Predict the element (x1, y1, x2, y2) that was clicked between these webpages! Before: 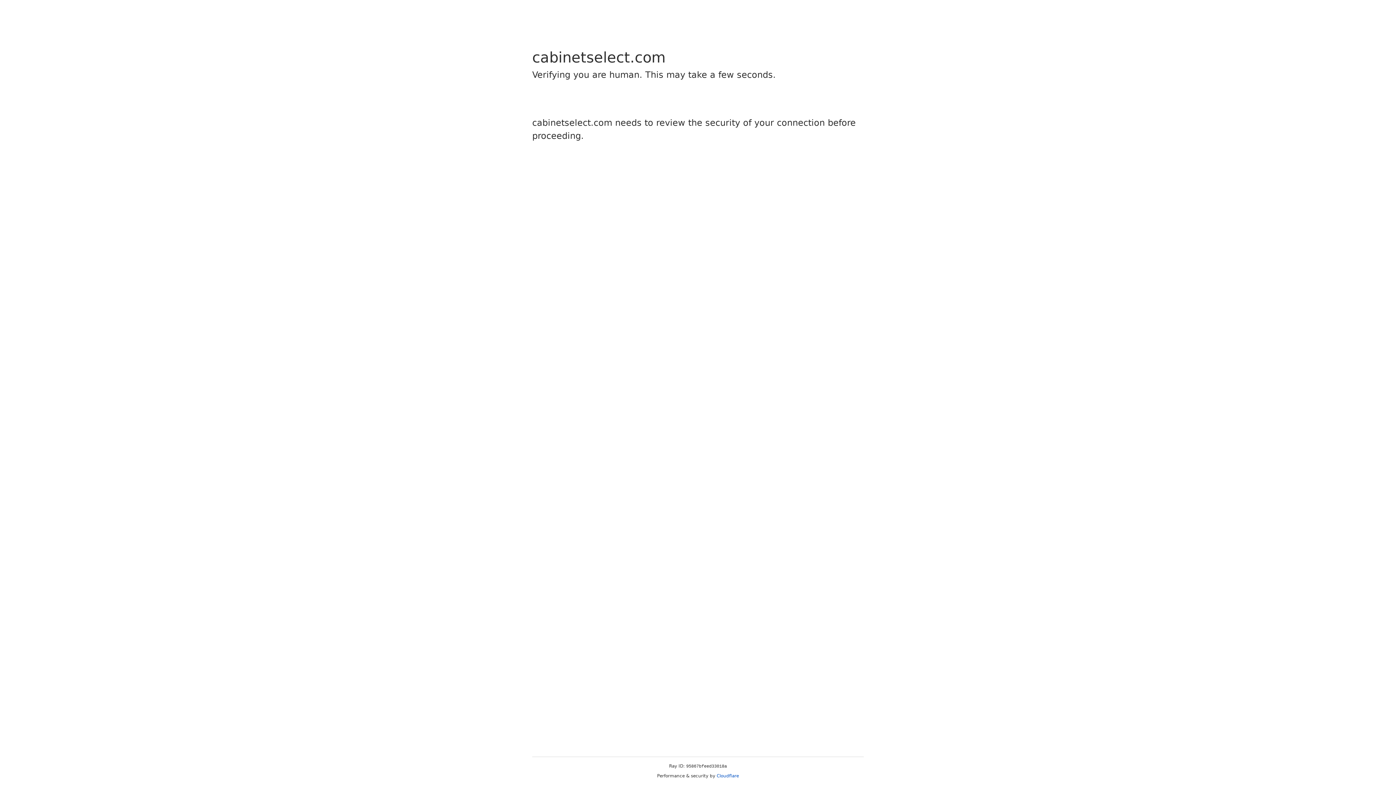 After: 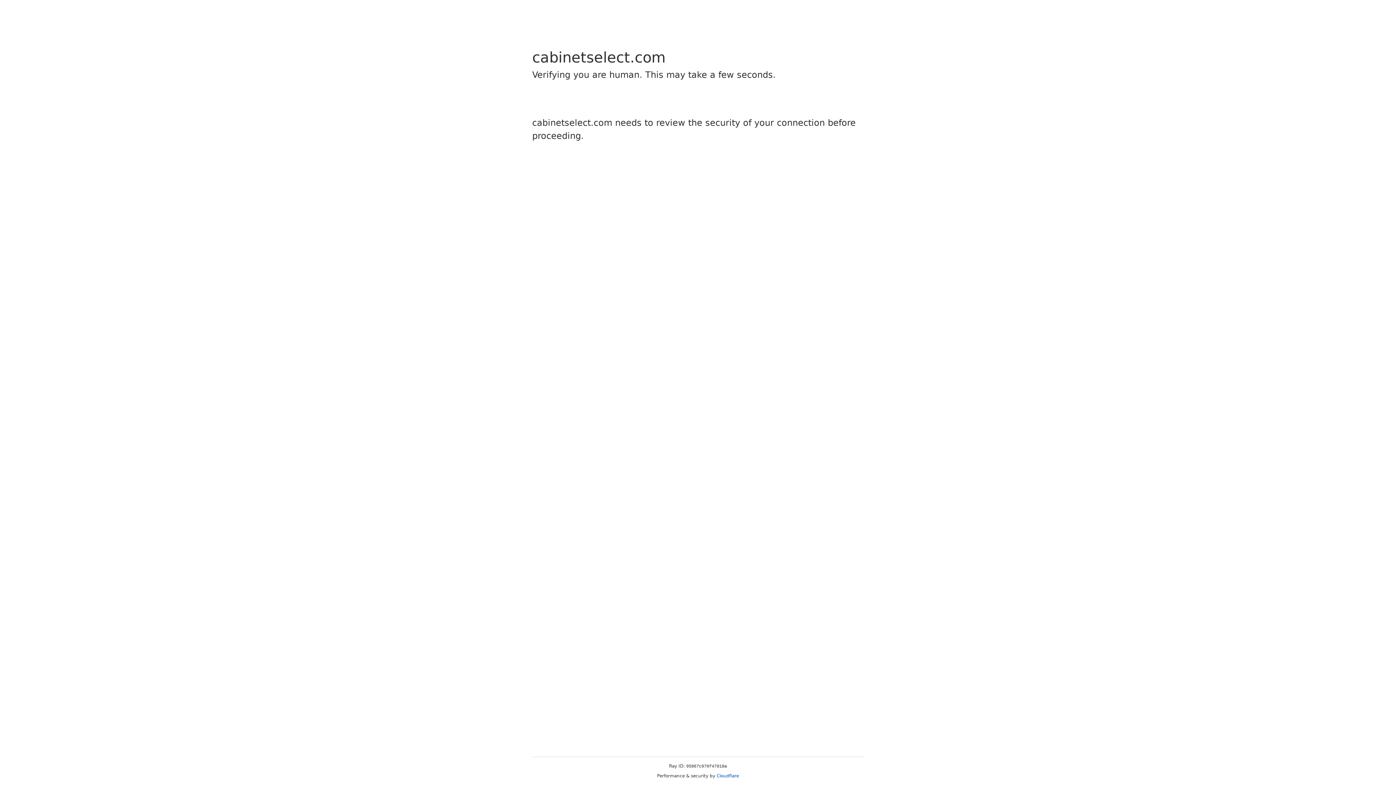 Action: label: Cloudflare bbox: (716, 773, 739, 778)